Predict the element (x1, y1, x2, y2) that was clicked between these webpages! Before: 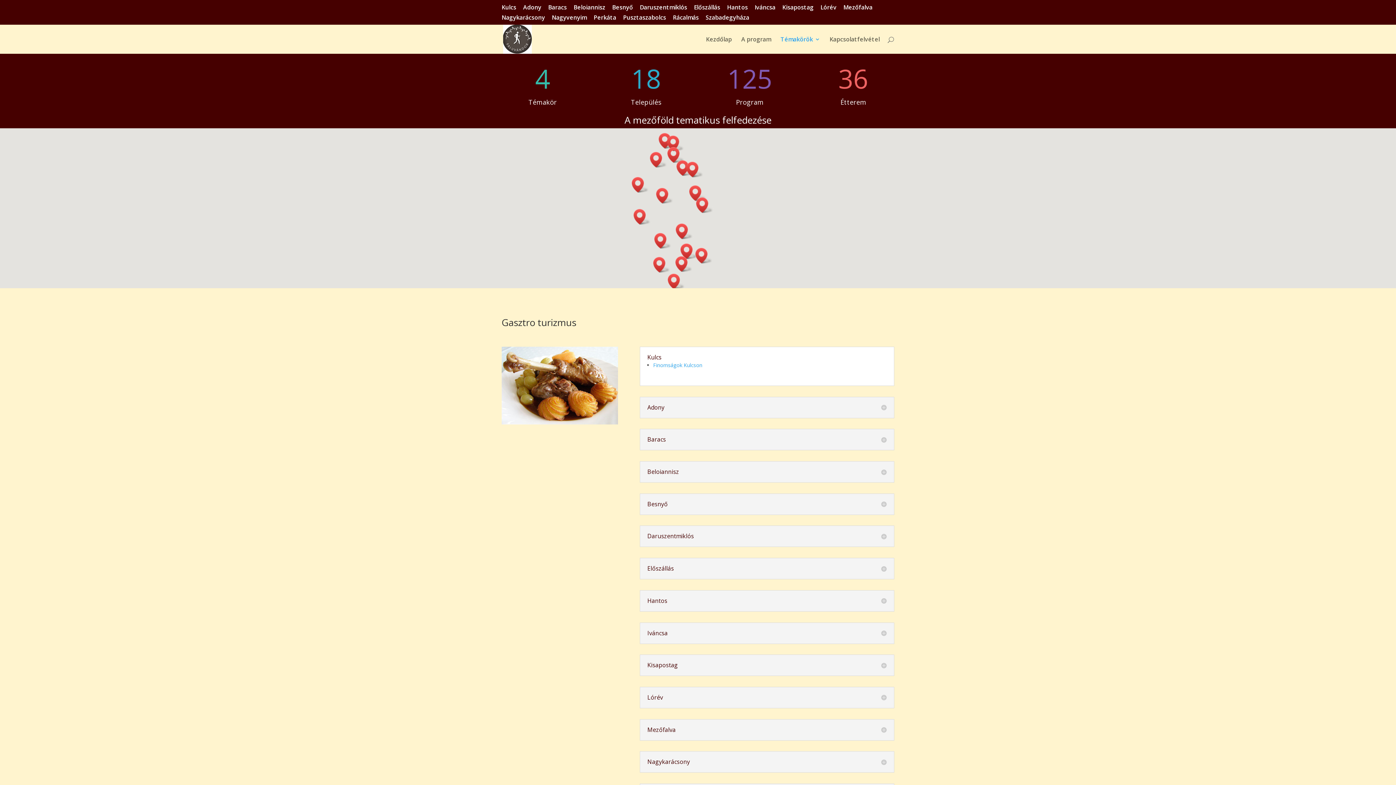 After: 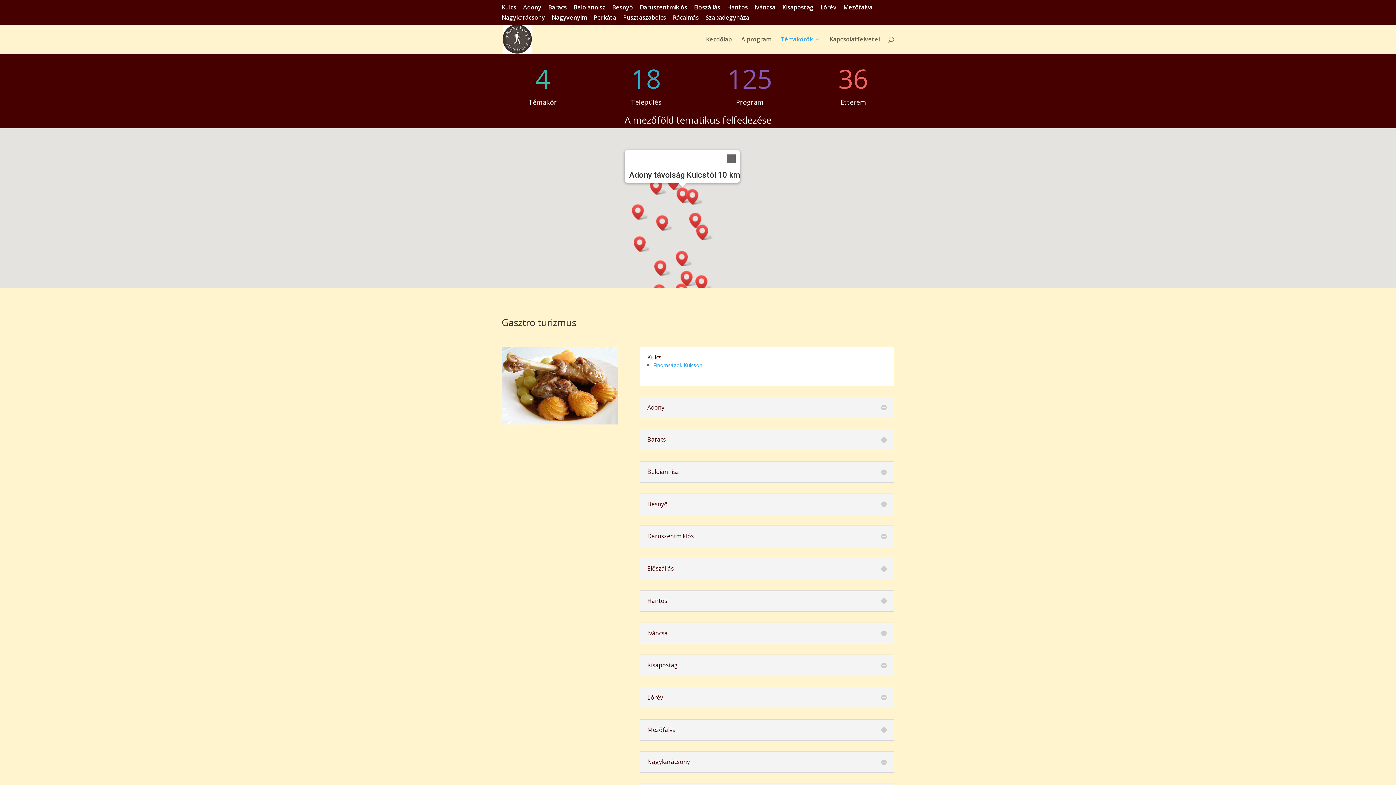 Action: bbox: (676, 160, 693, 176) label: Adony távolság Kulcstól 10 km